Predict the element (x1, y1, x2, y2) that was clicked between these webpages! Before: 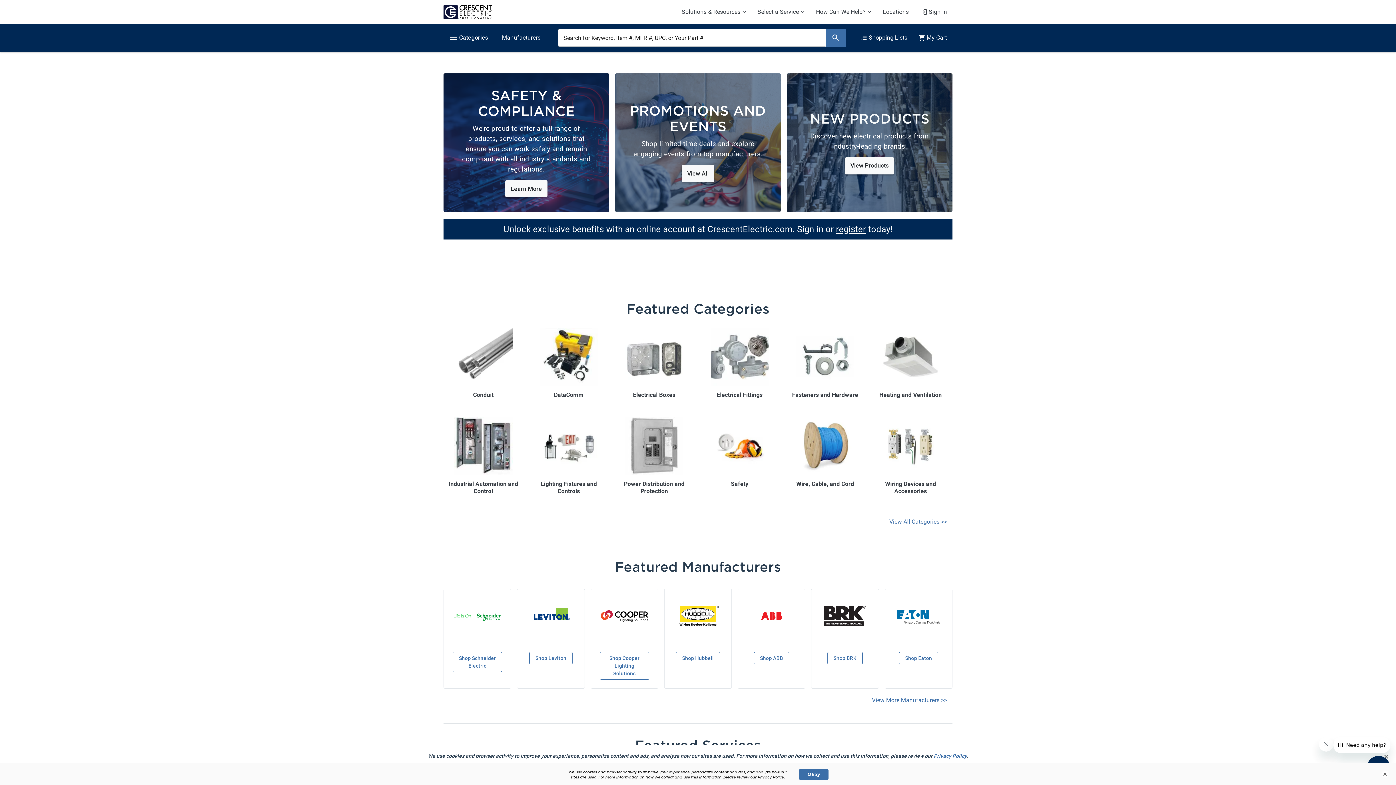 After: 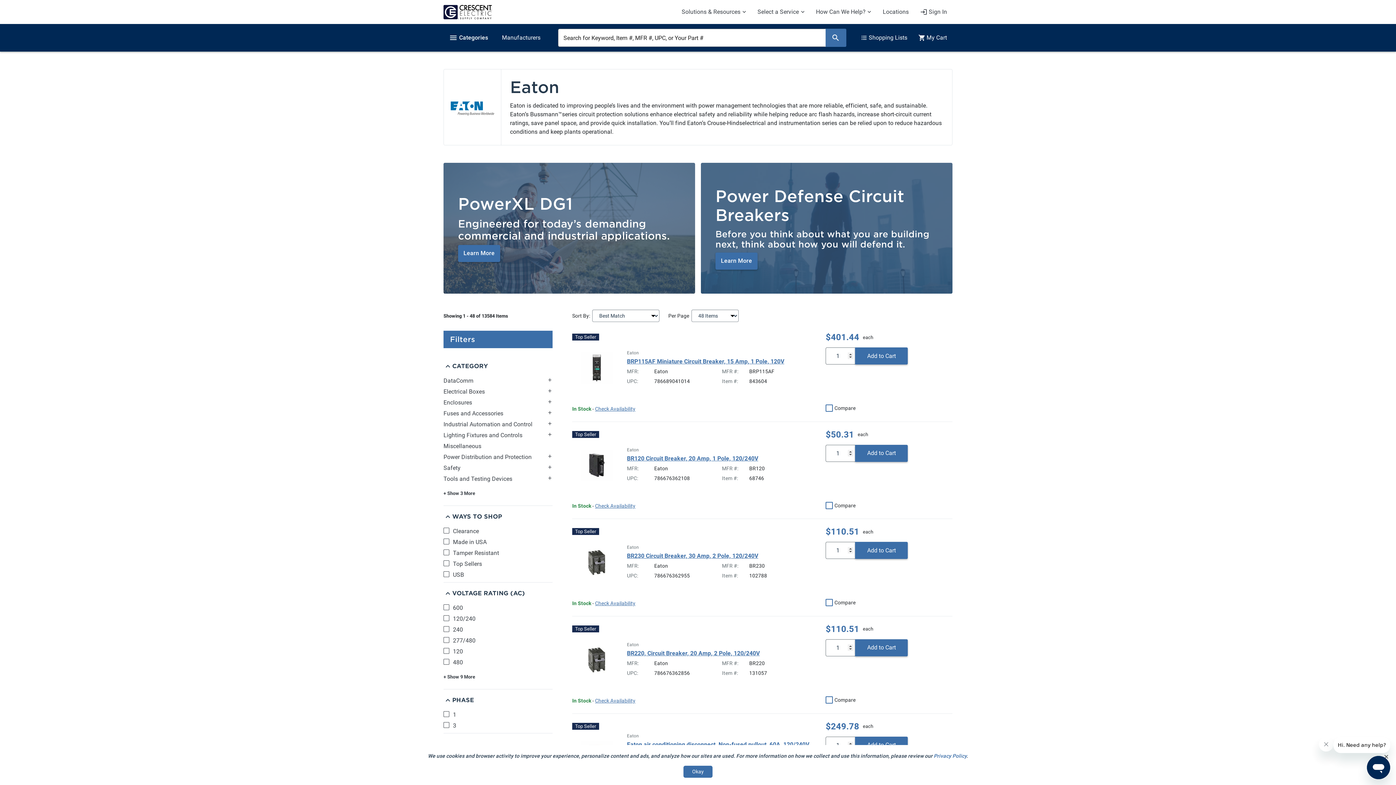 Action: bbox: (889, 589, 947, 643)